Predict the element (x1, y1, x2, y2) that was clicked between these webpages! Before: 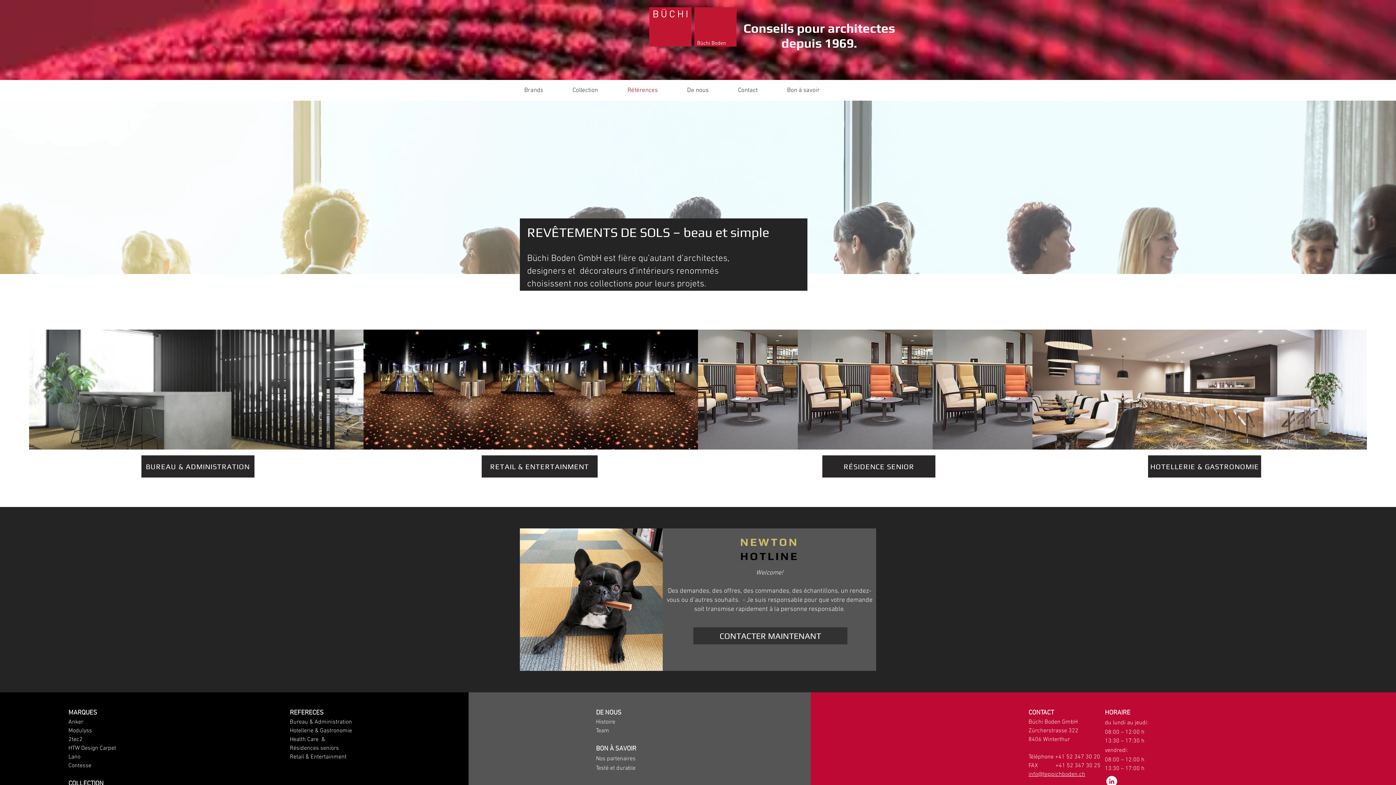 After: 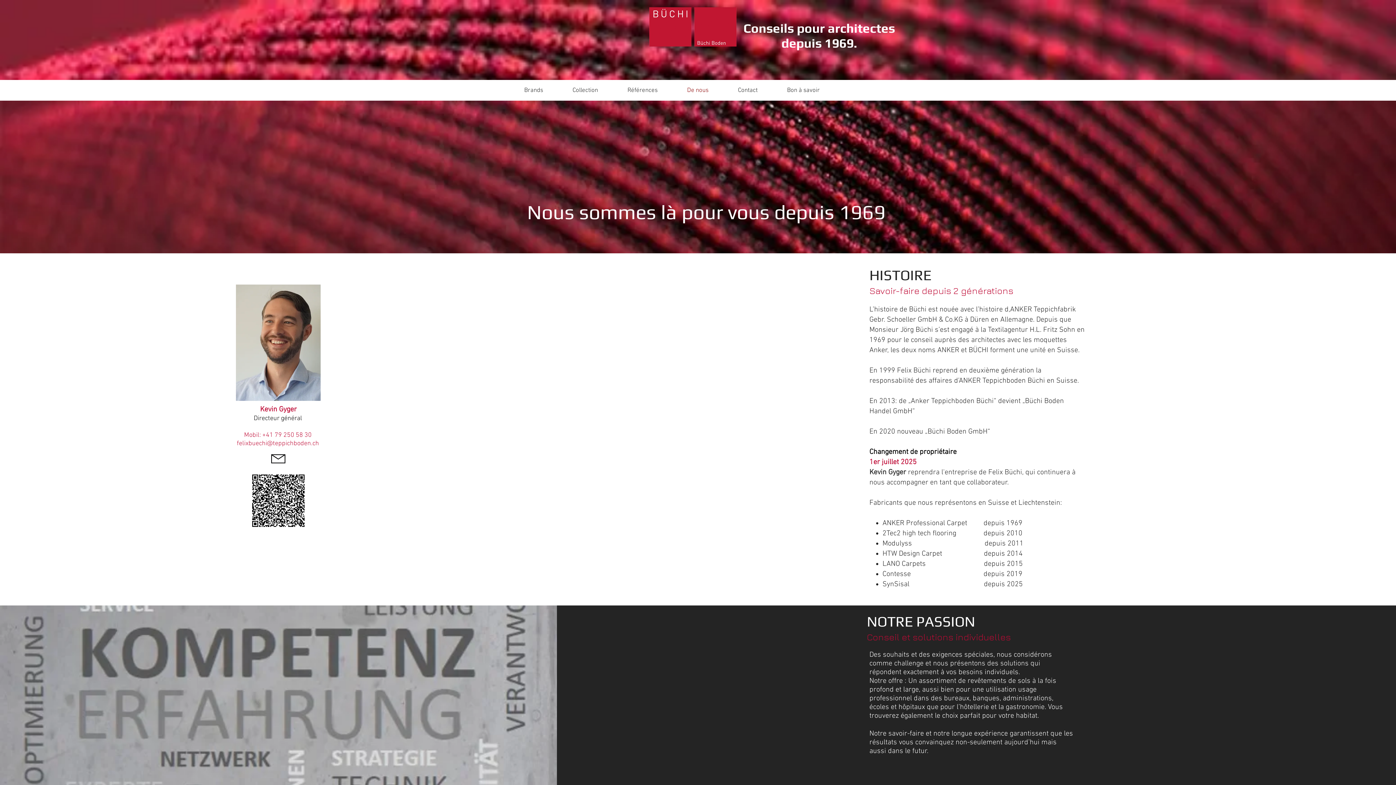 Action: bbox: (681, 81, 732, 100) label: De nous